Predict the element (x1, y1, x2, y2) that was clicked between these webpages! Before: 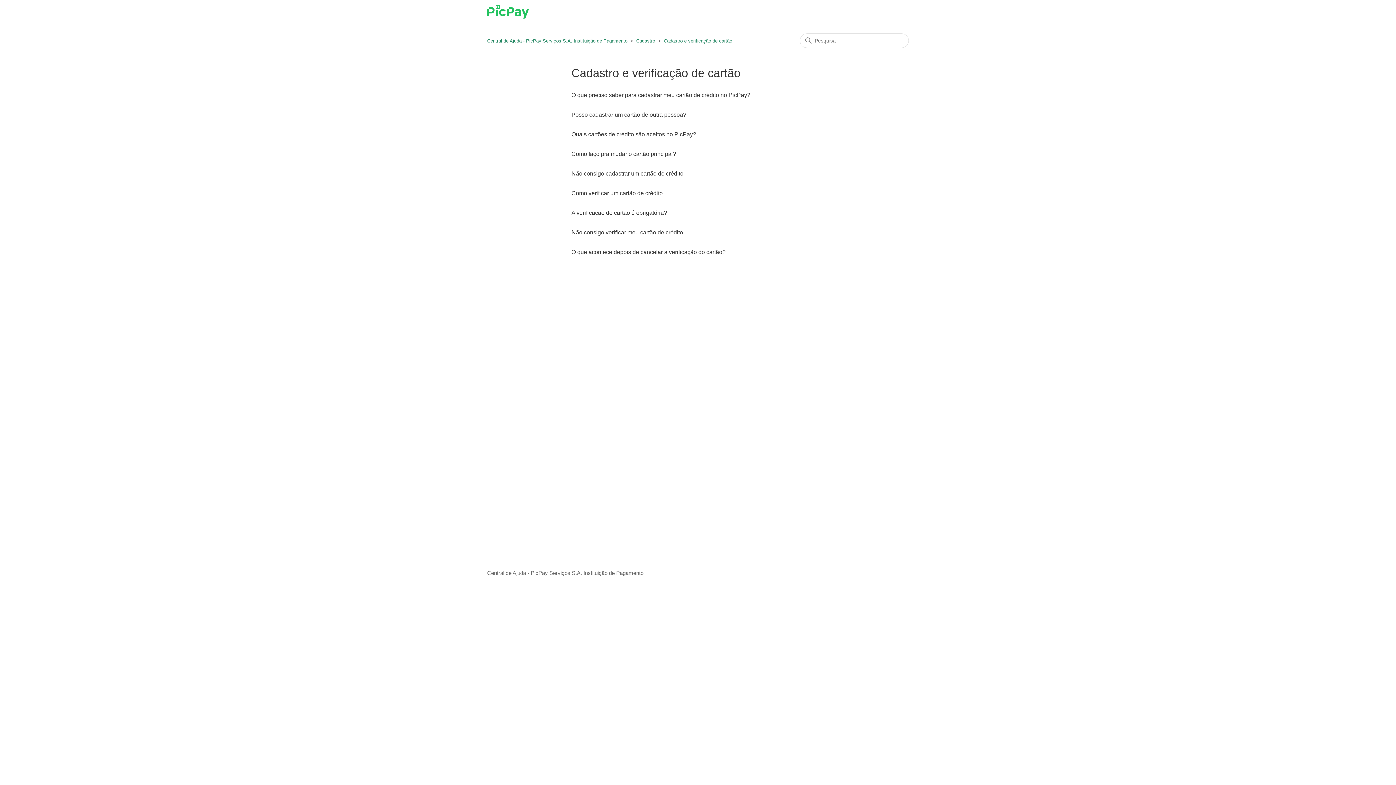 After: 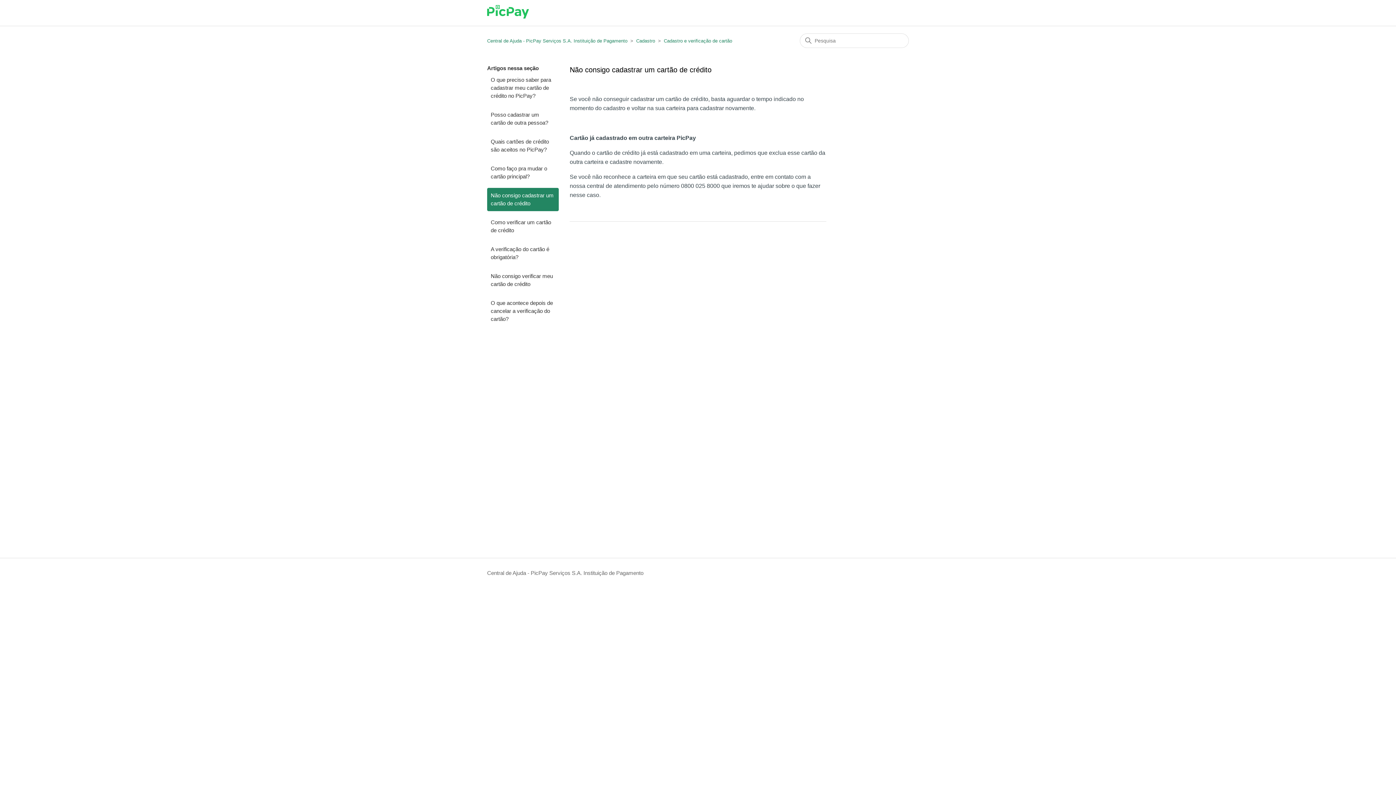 Action: label: Não consigo cadastrar um cartão de crédito bbox: (571, 170, 683, 176)